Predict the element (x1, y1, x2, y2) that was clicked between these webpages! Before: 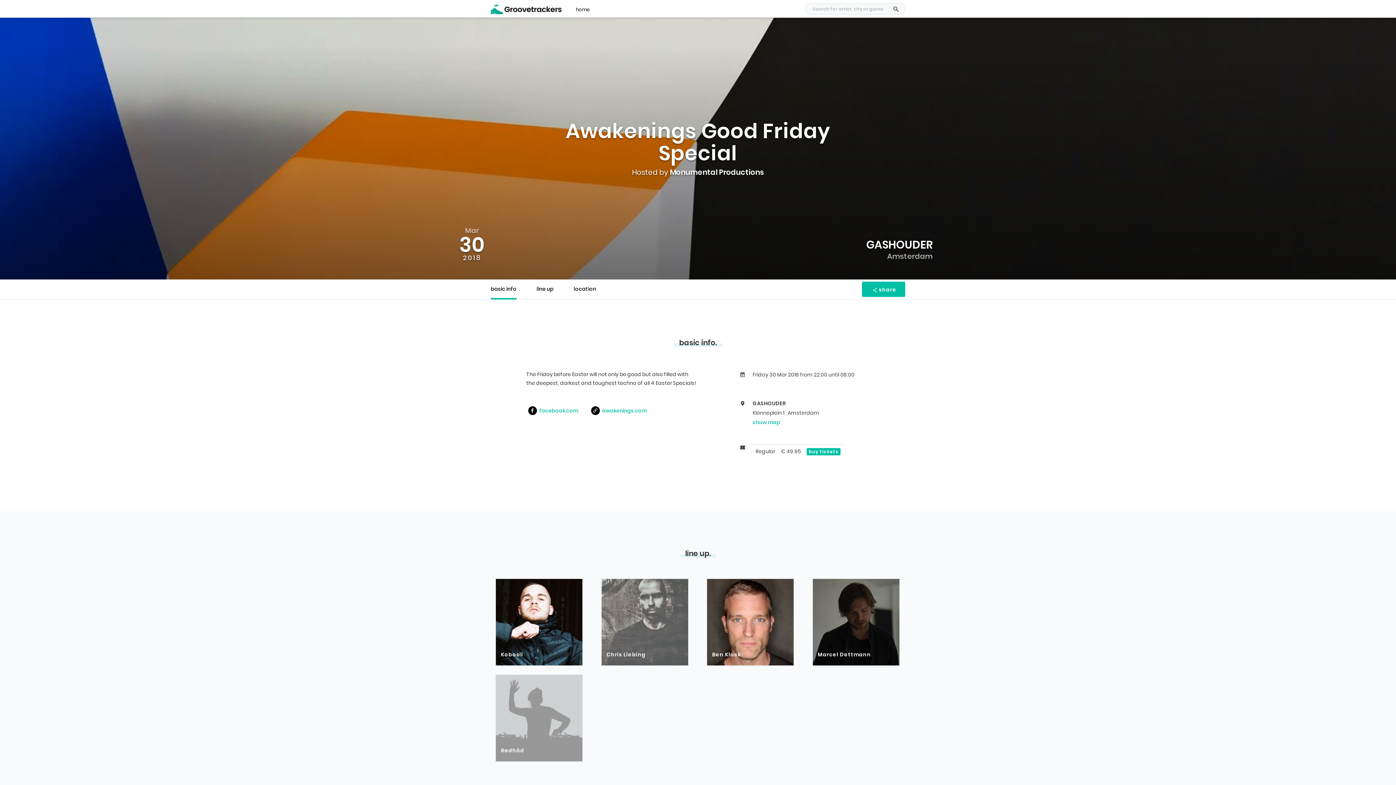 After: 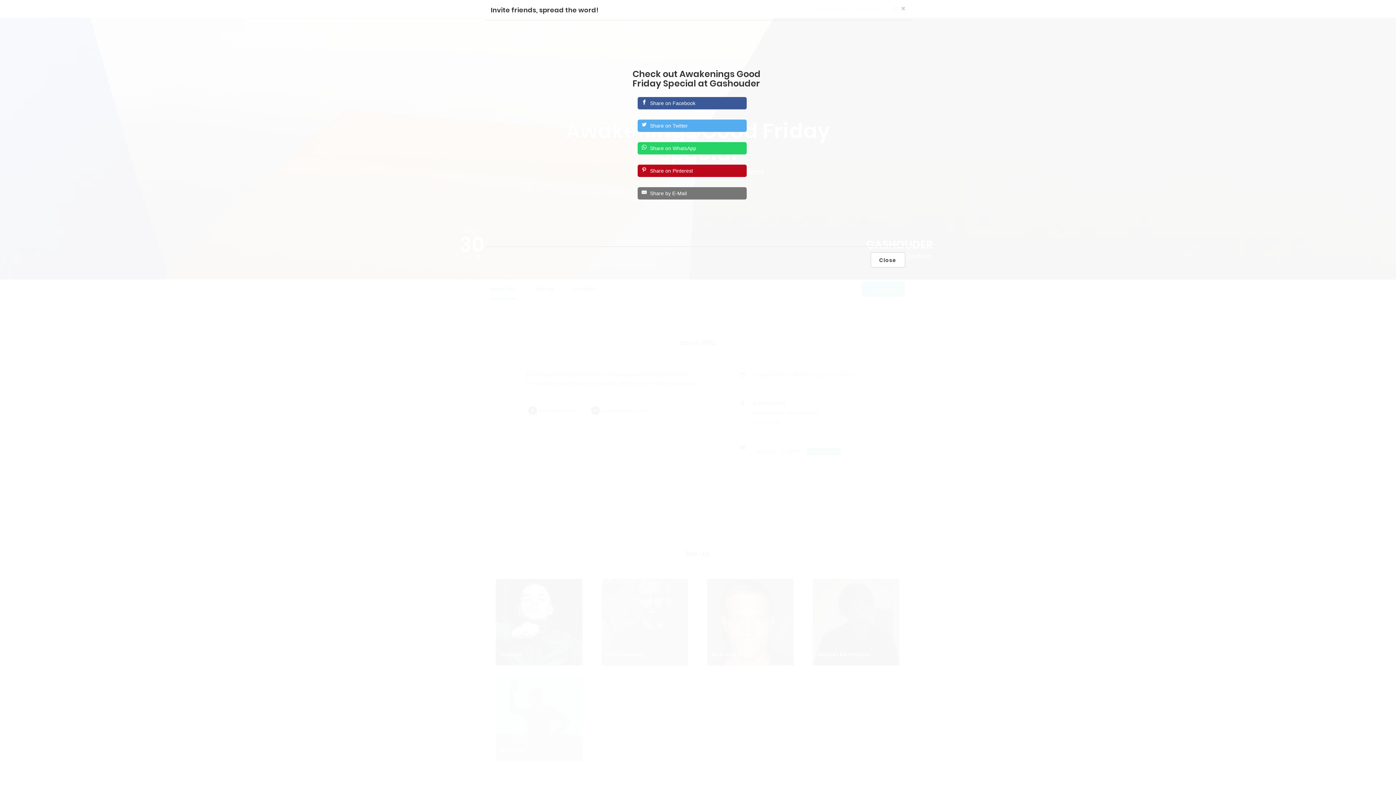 Action: label:  share bbox: (862, 281, 905, 297)